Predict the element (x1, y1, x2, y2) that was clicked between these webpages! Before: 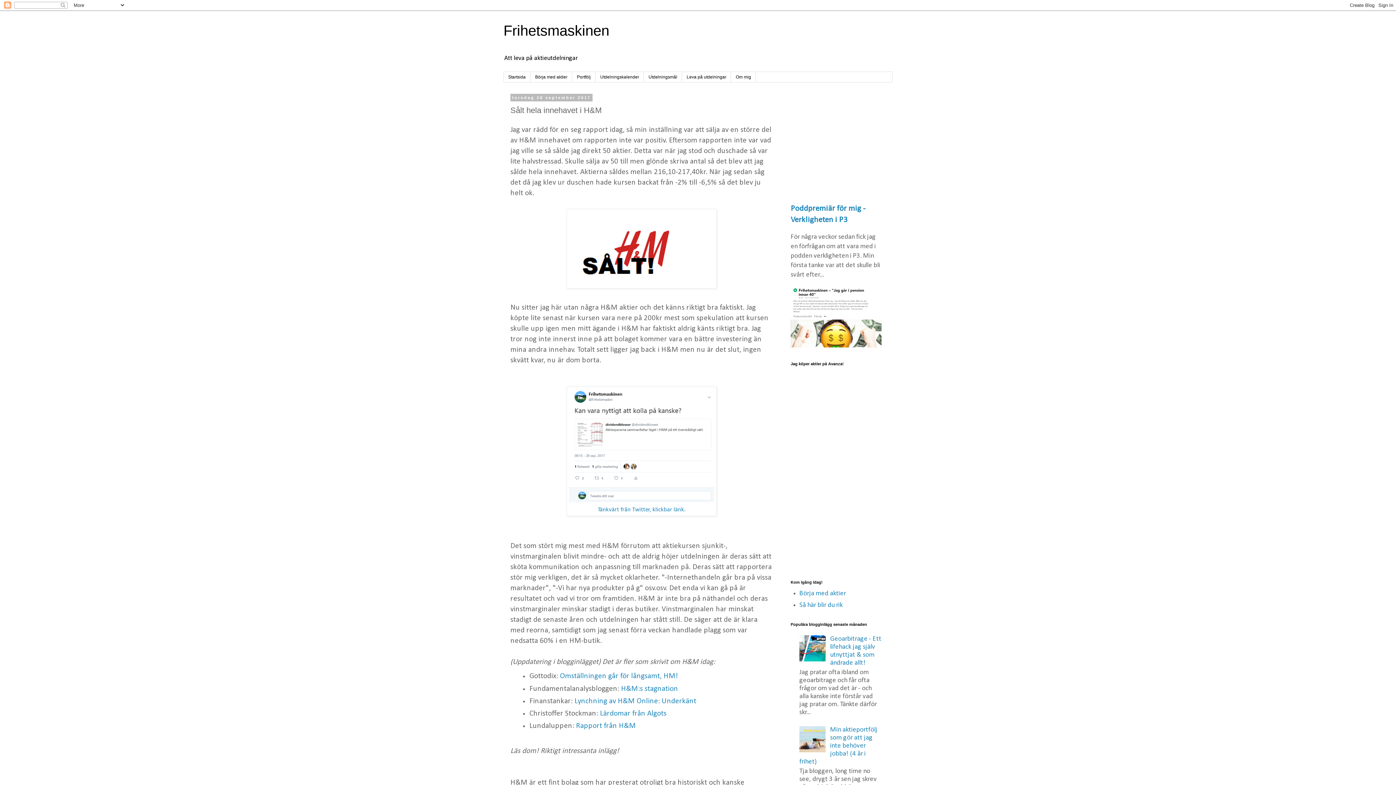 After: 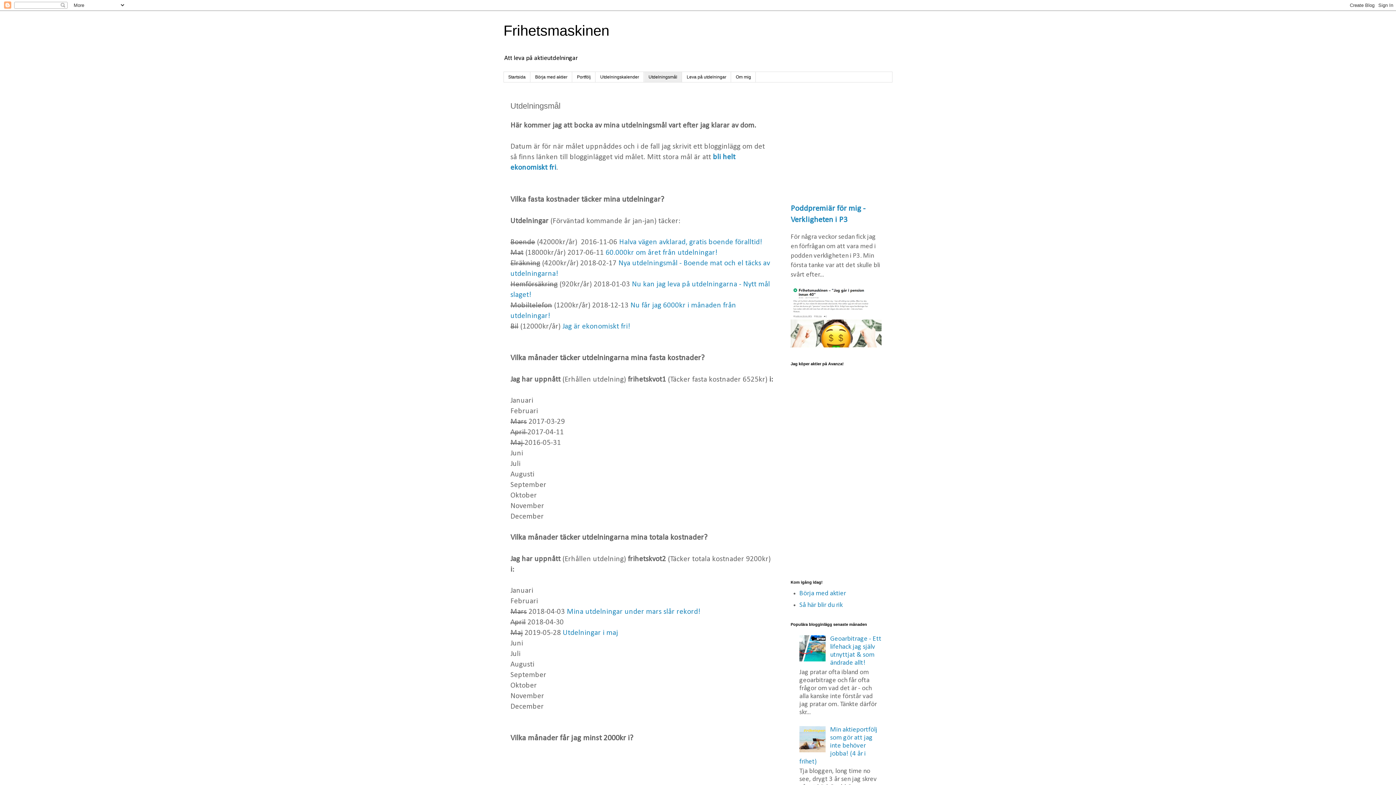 Action: bbox: (644, 72, 682, 82) label: Utdelningsmål